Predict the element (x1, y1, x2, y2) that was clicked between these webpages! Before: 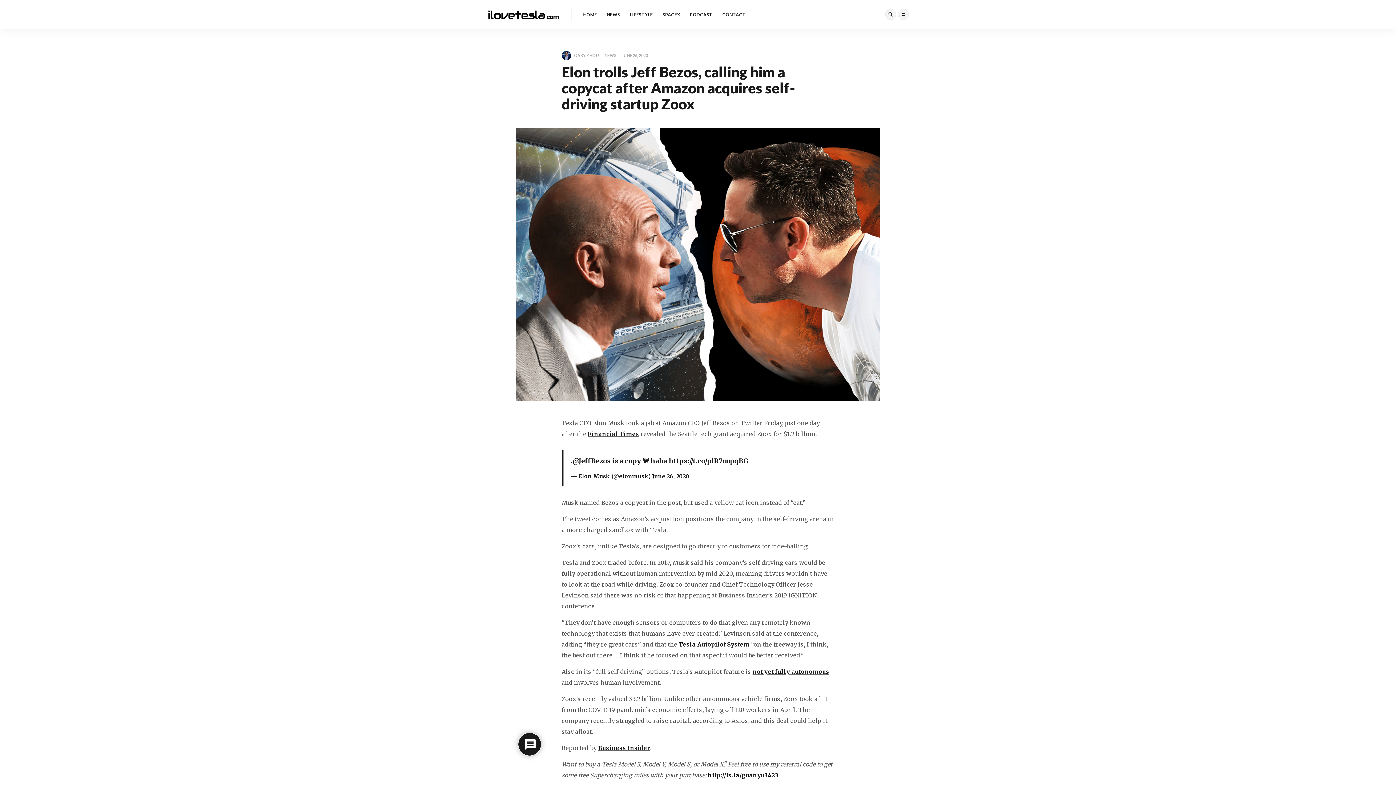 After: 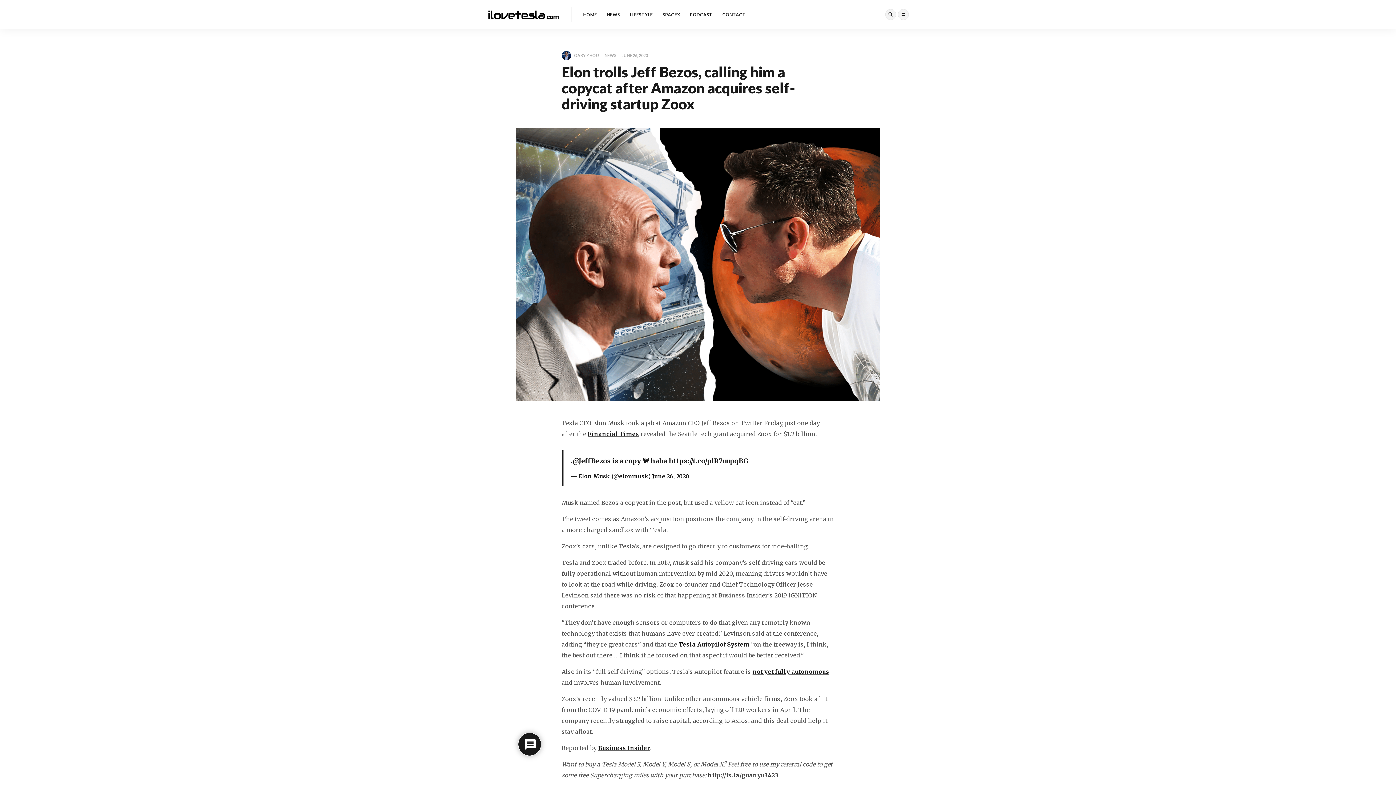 Action: label: http://ts.la/guanyu3423 bbox: (708, 771, 778, 779)